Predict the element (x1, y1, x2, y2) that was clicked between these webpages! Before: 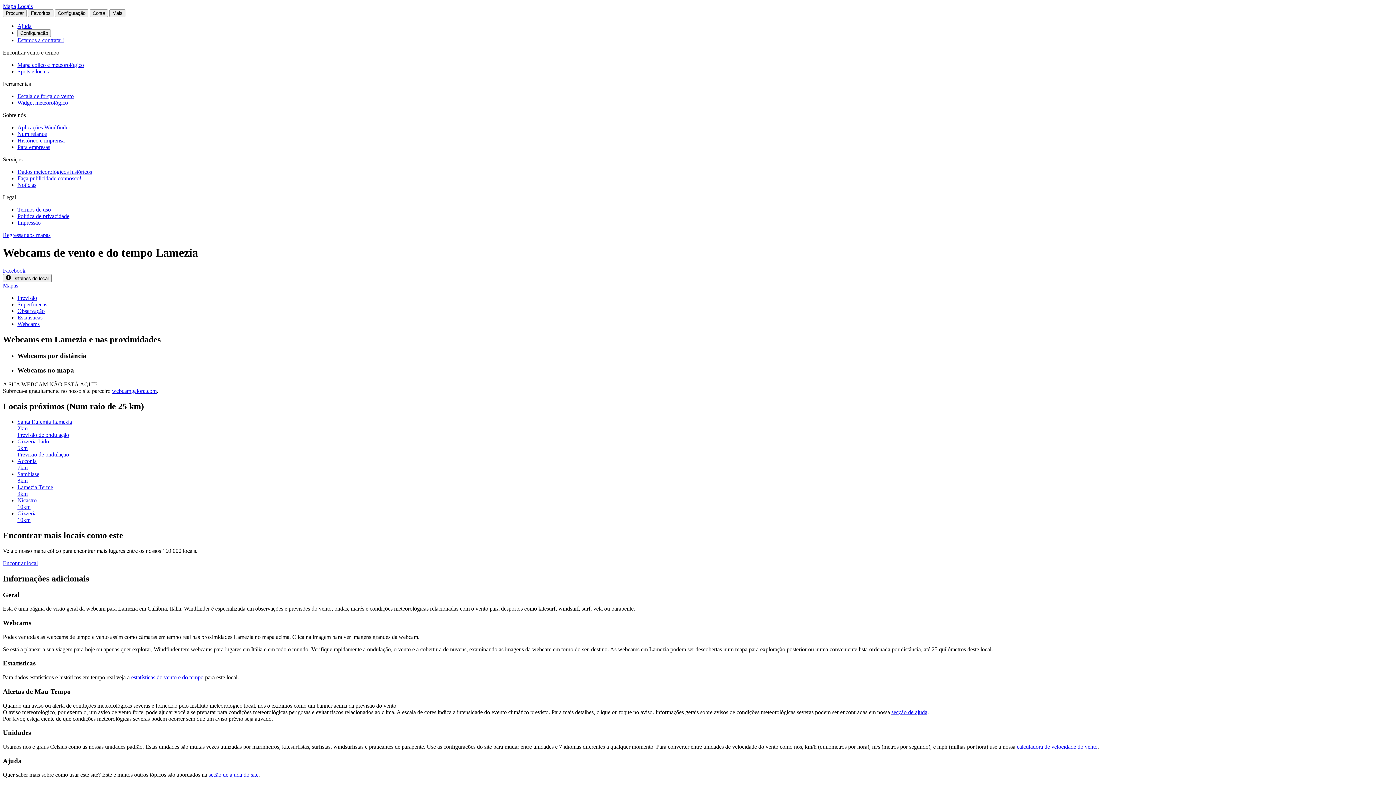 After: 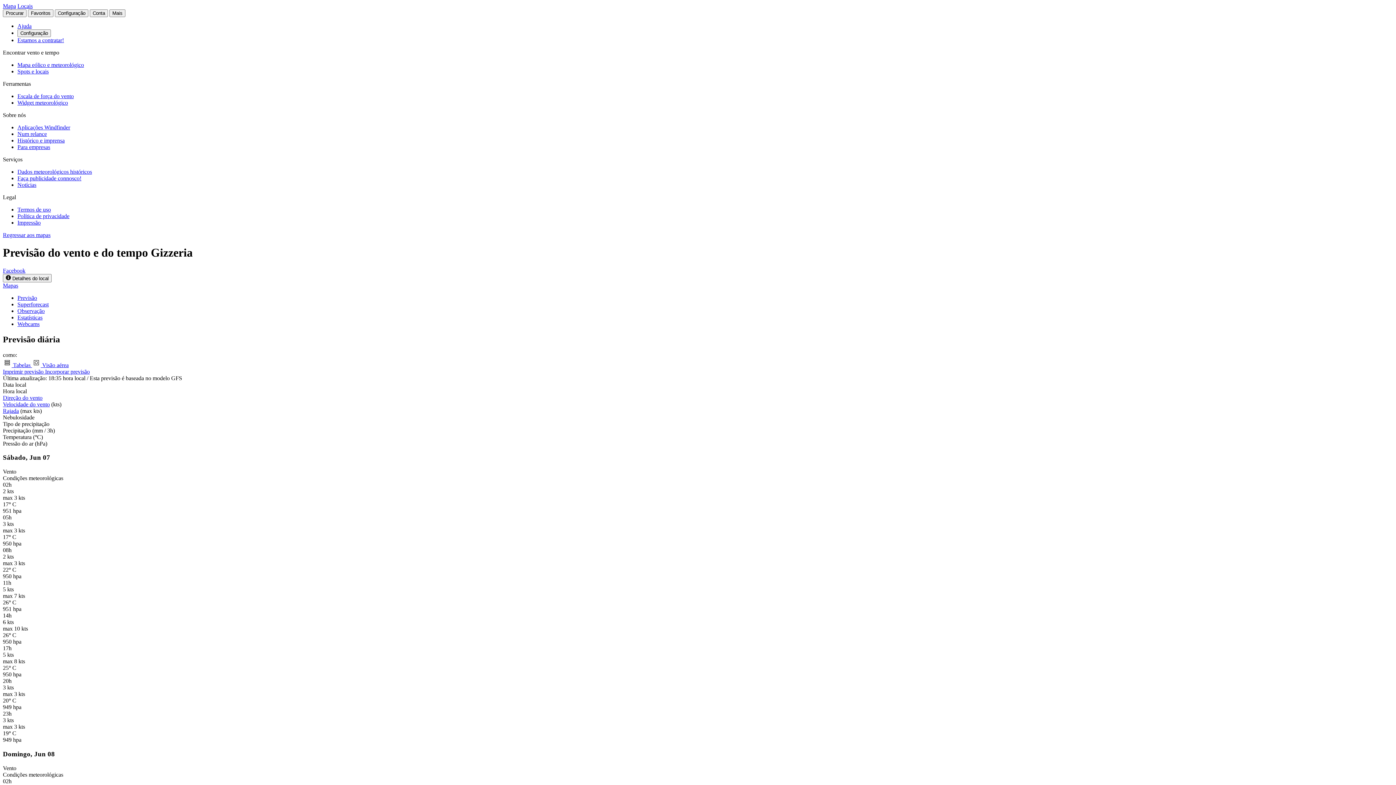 Action: bbox: (17, 510, 1393, 523) label: Gizzeria
10km